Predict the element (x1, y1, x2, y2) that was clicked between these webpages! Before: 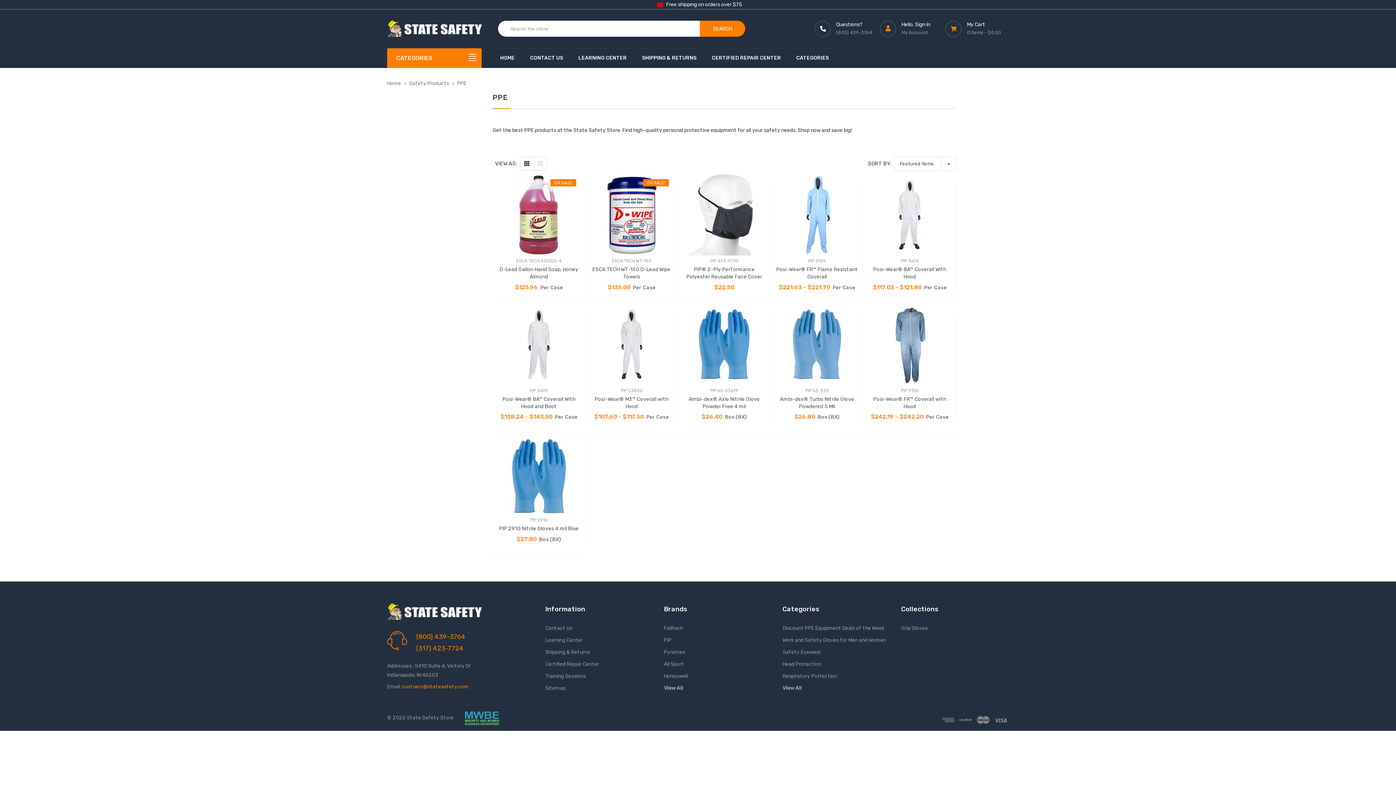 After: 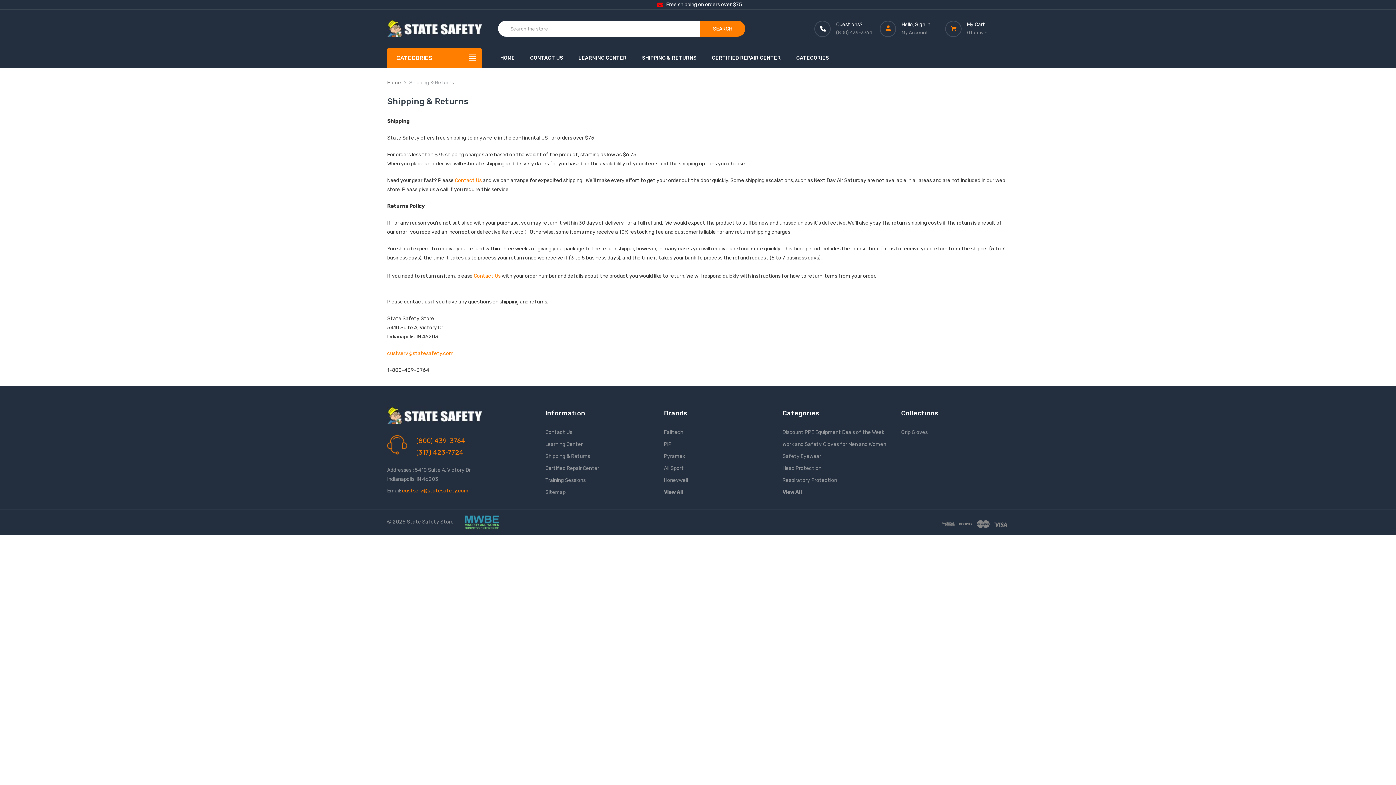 Action: label: SHIPPING & RETURNS bbox: (634, 48, 704, 67)